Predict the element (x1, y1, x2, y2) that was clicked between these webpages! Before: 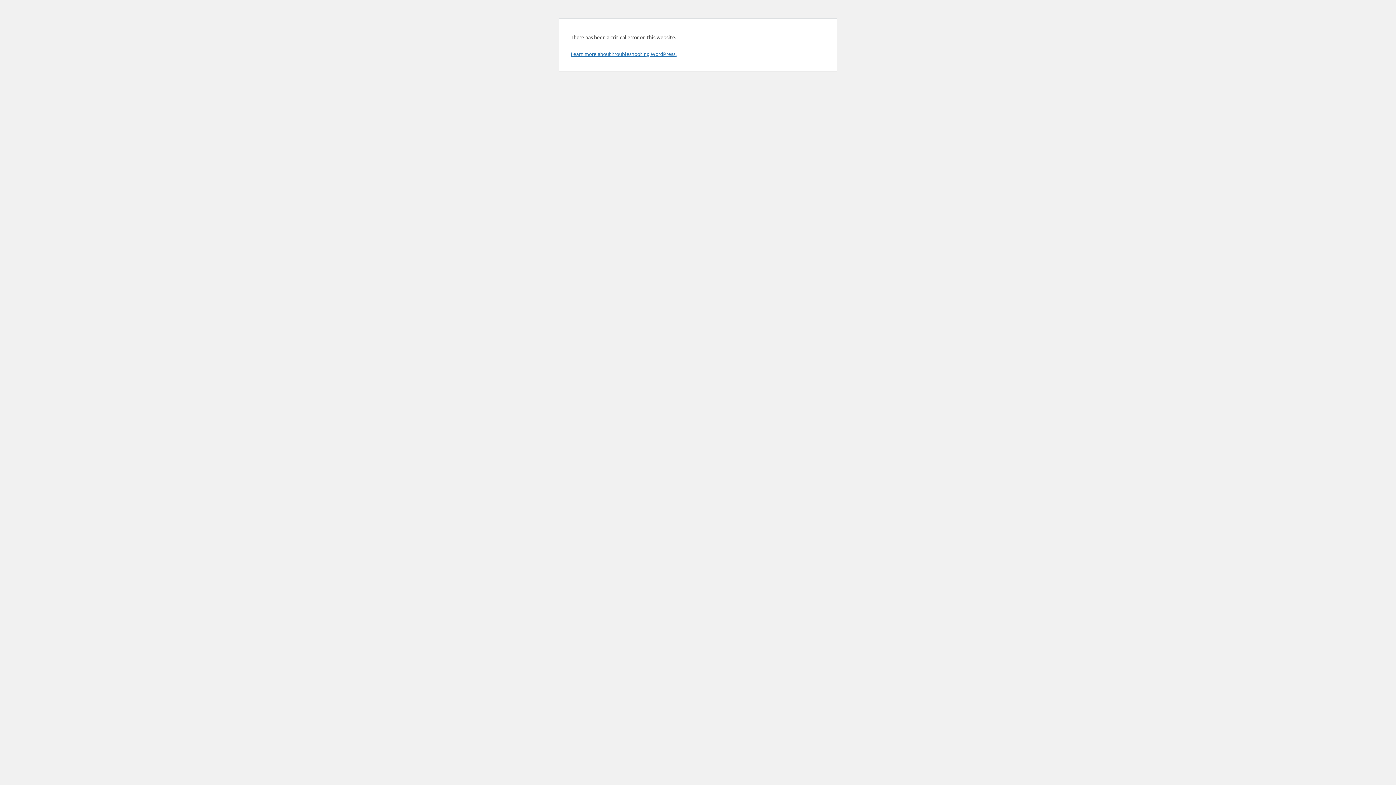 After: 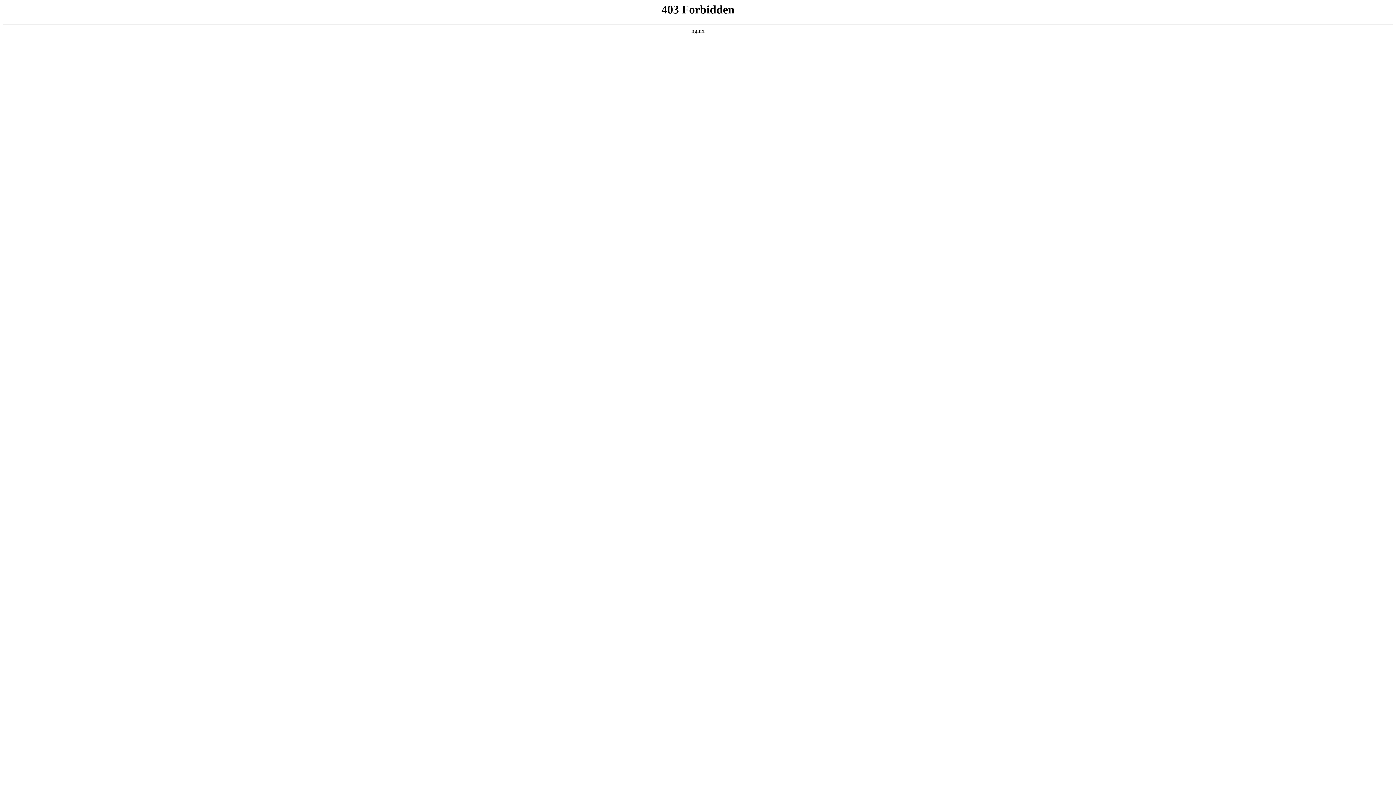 Action: label: Learn more about troubleshooting WordPress. bbox: (570, 50, 676, 57)